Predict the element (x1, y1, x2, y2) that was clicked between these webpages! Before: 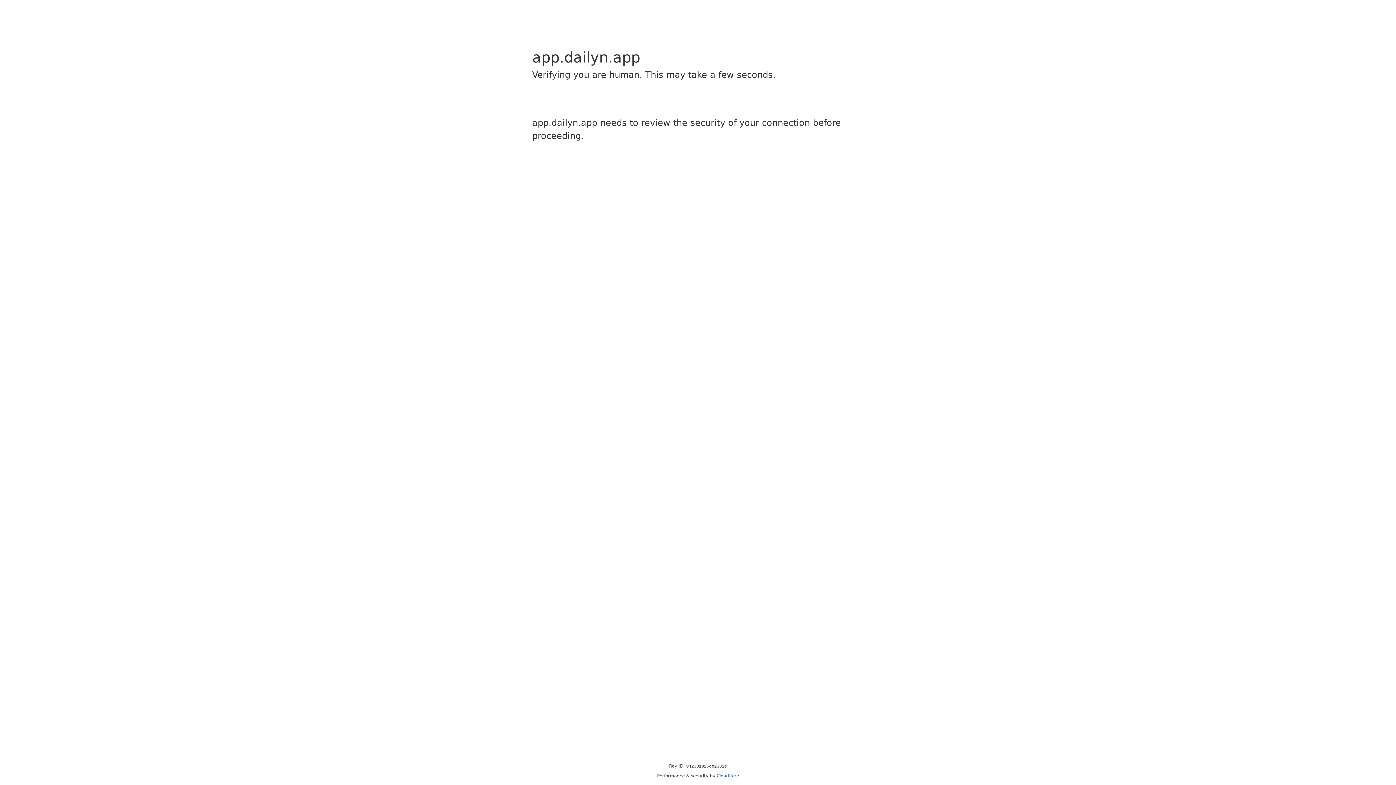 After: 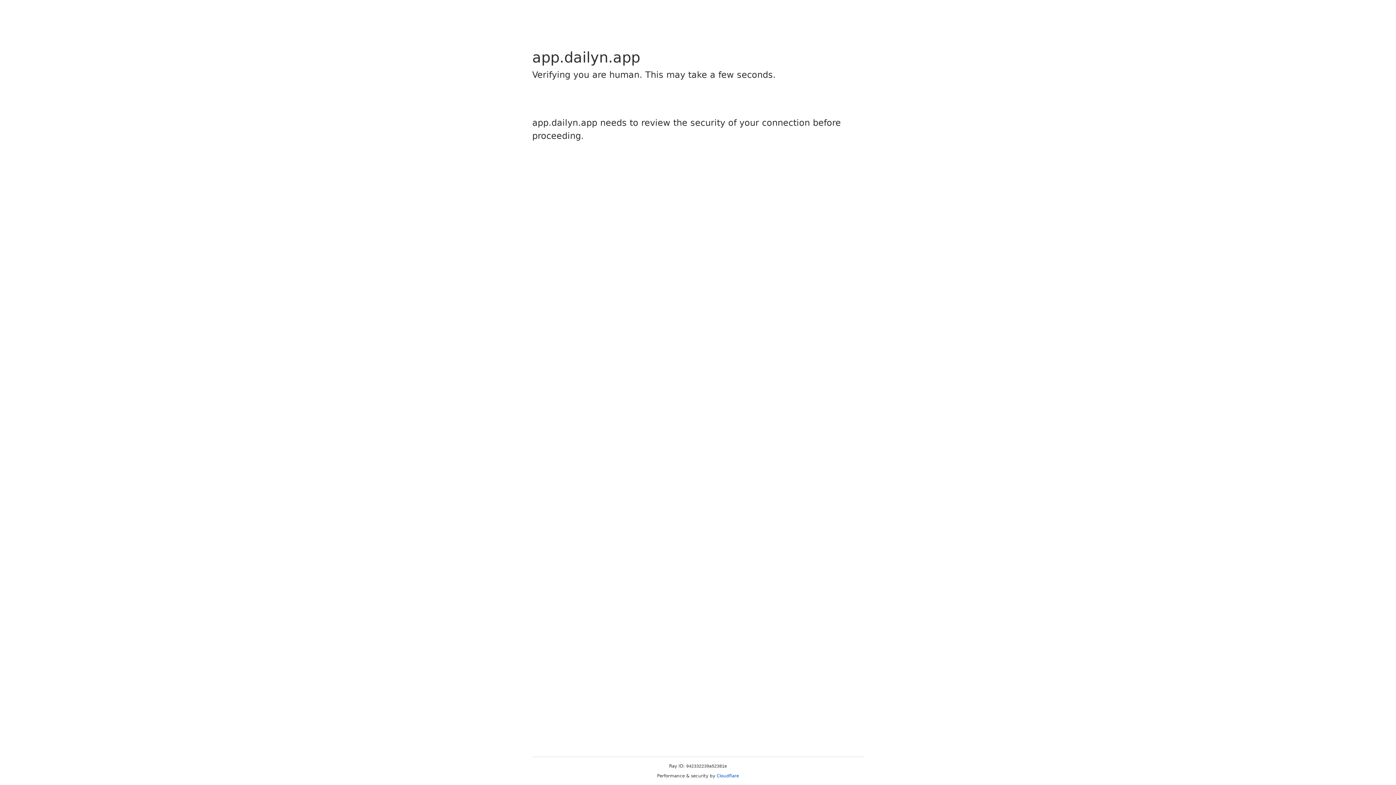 Action: bbox: (716, 773, 739, 778) label: Cloudflare